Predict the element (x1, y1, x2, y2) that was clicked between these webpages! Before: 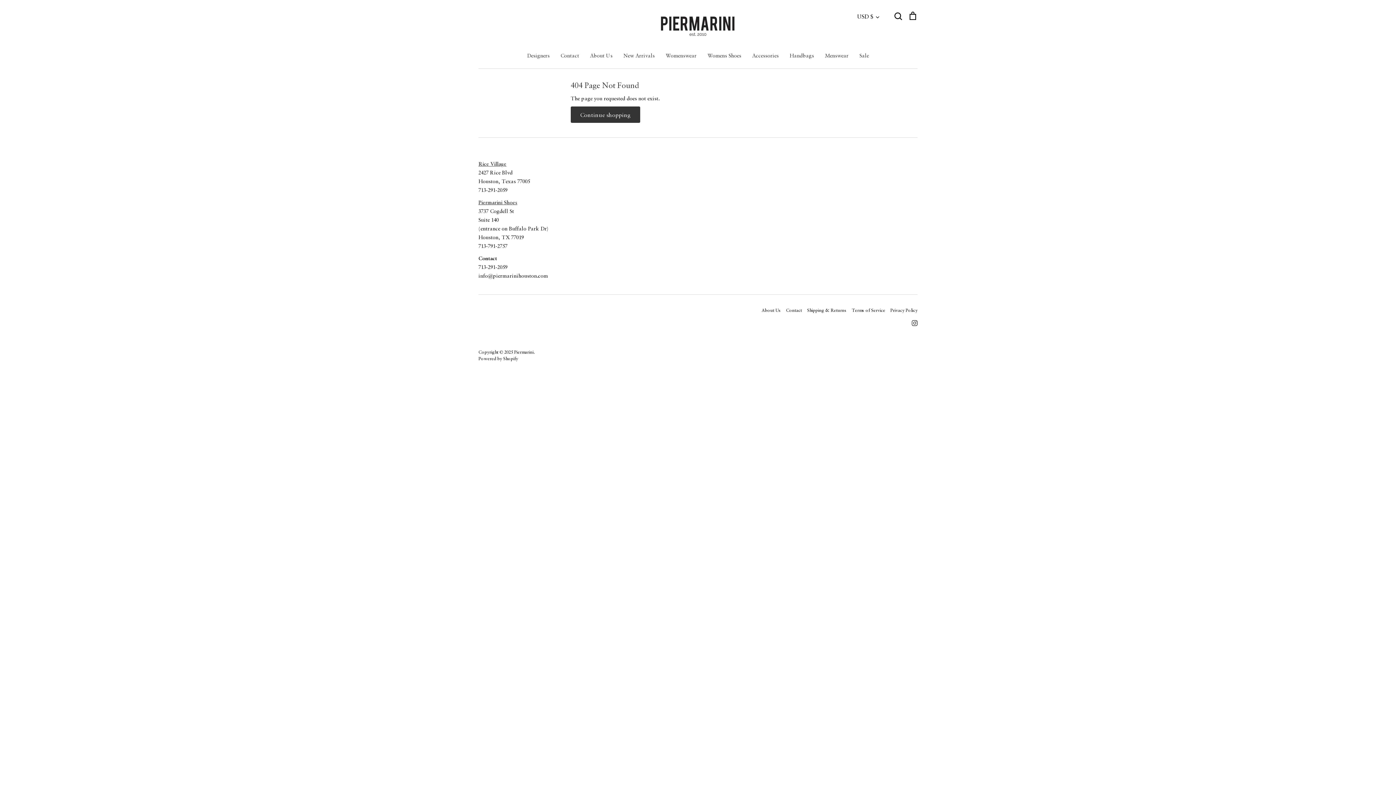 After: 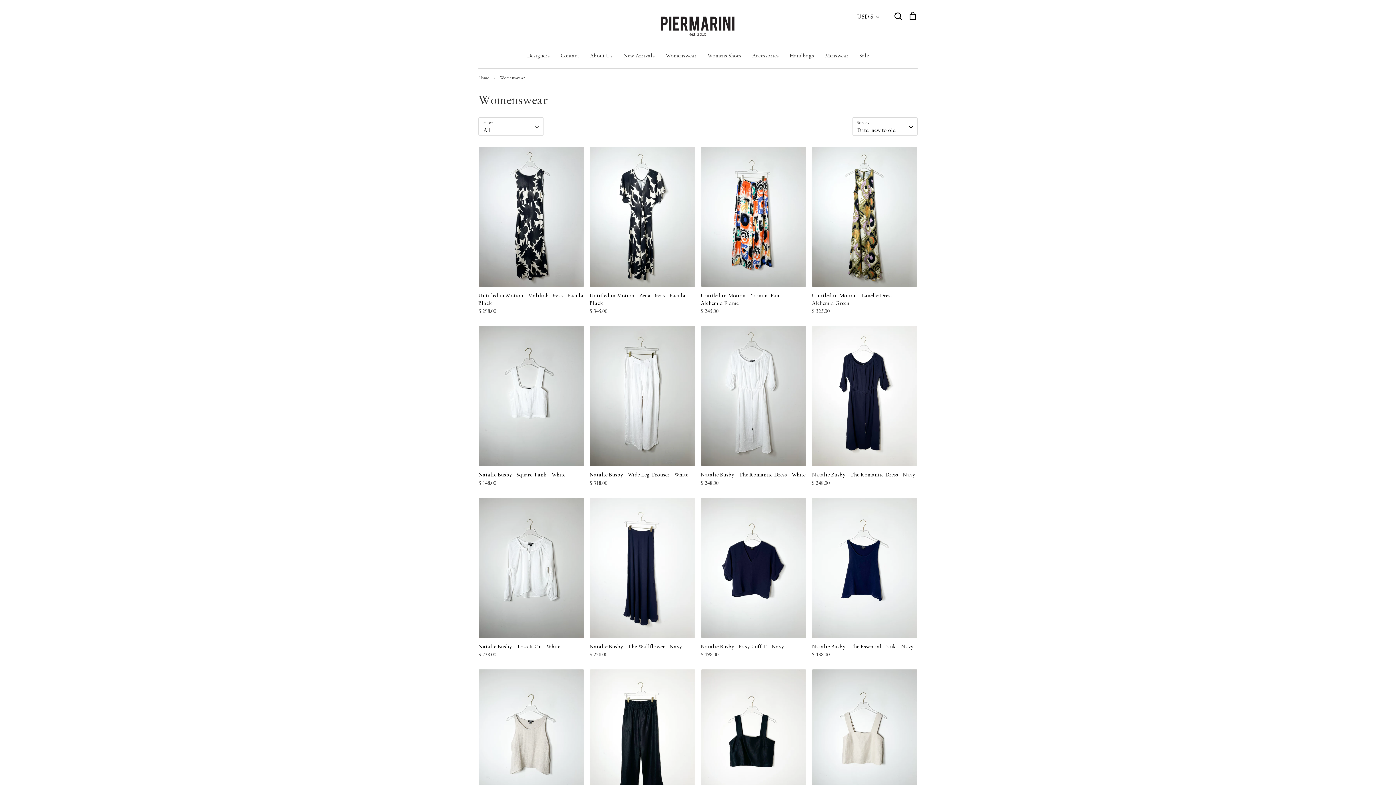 Action: bbox: (665, 52, 696, 58) label: Womenswear